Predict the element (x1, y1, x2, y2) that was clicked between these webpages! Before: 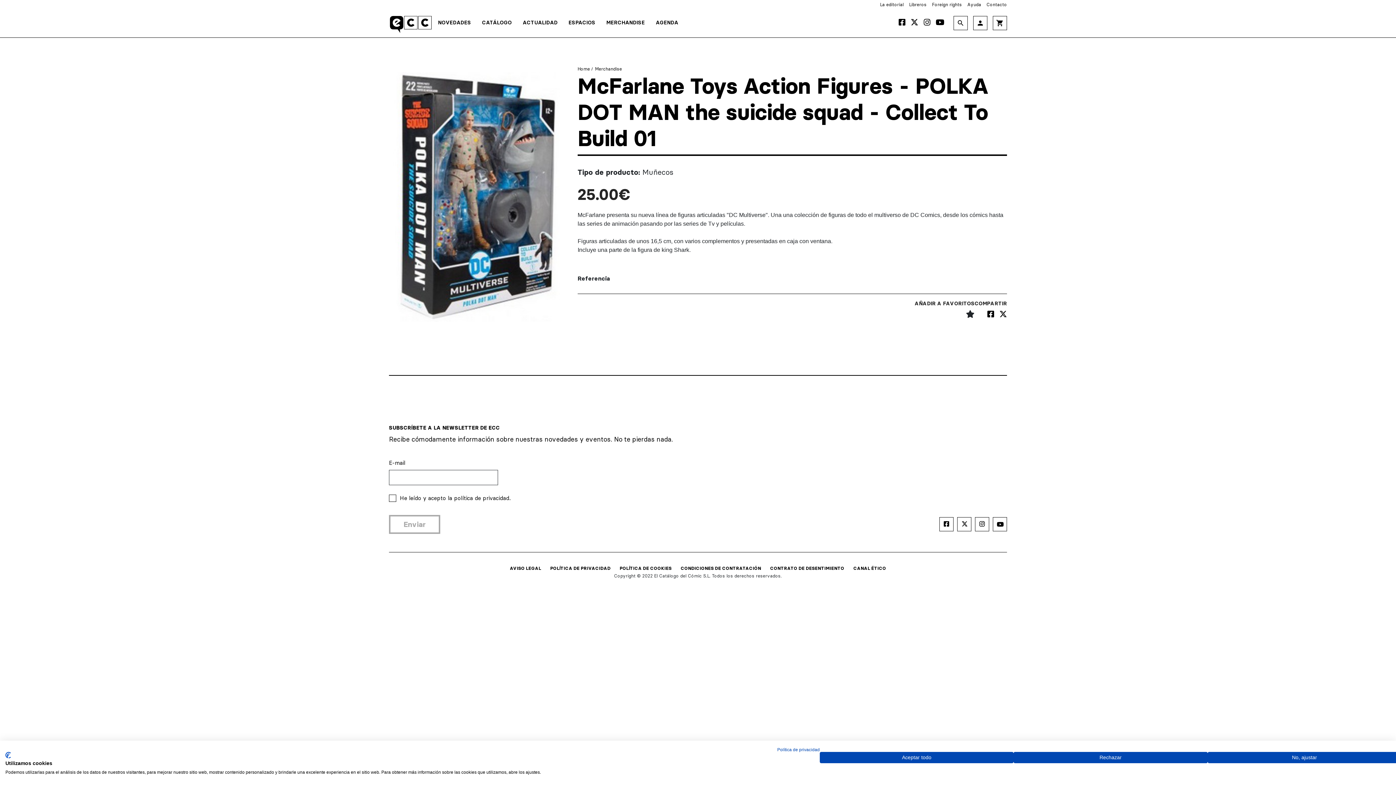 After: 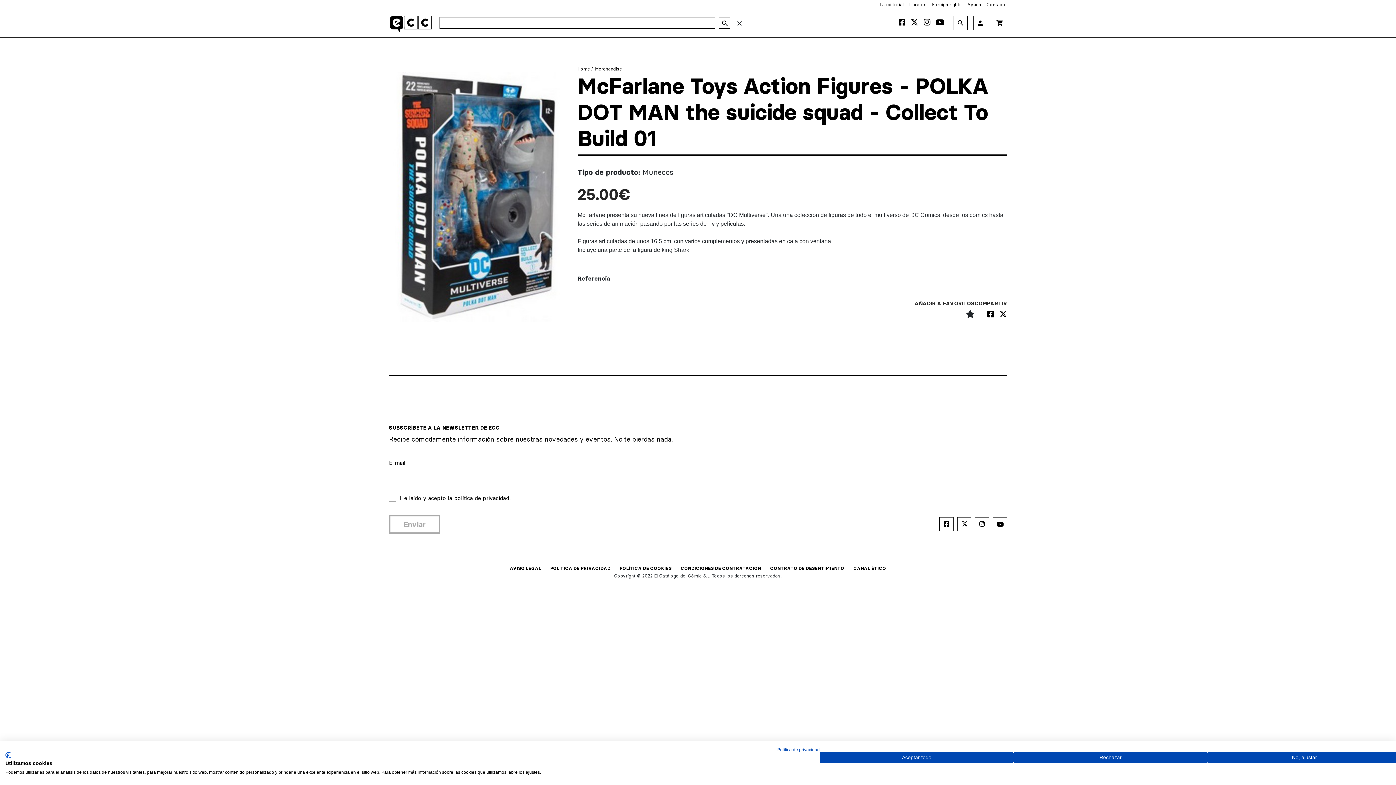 Action: bbox: (948, 17, 968, 23) label: search